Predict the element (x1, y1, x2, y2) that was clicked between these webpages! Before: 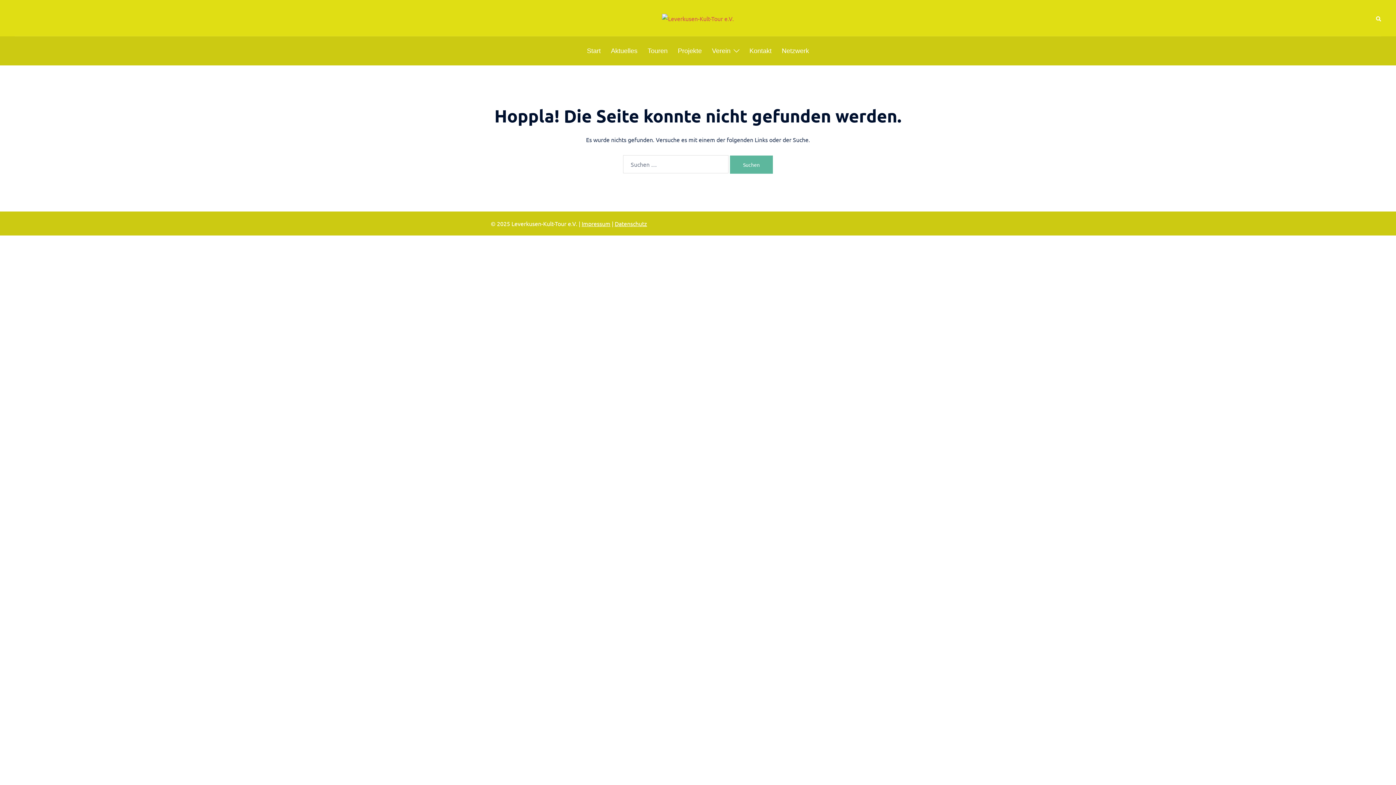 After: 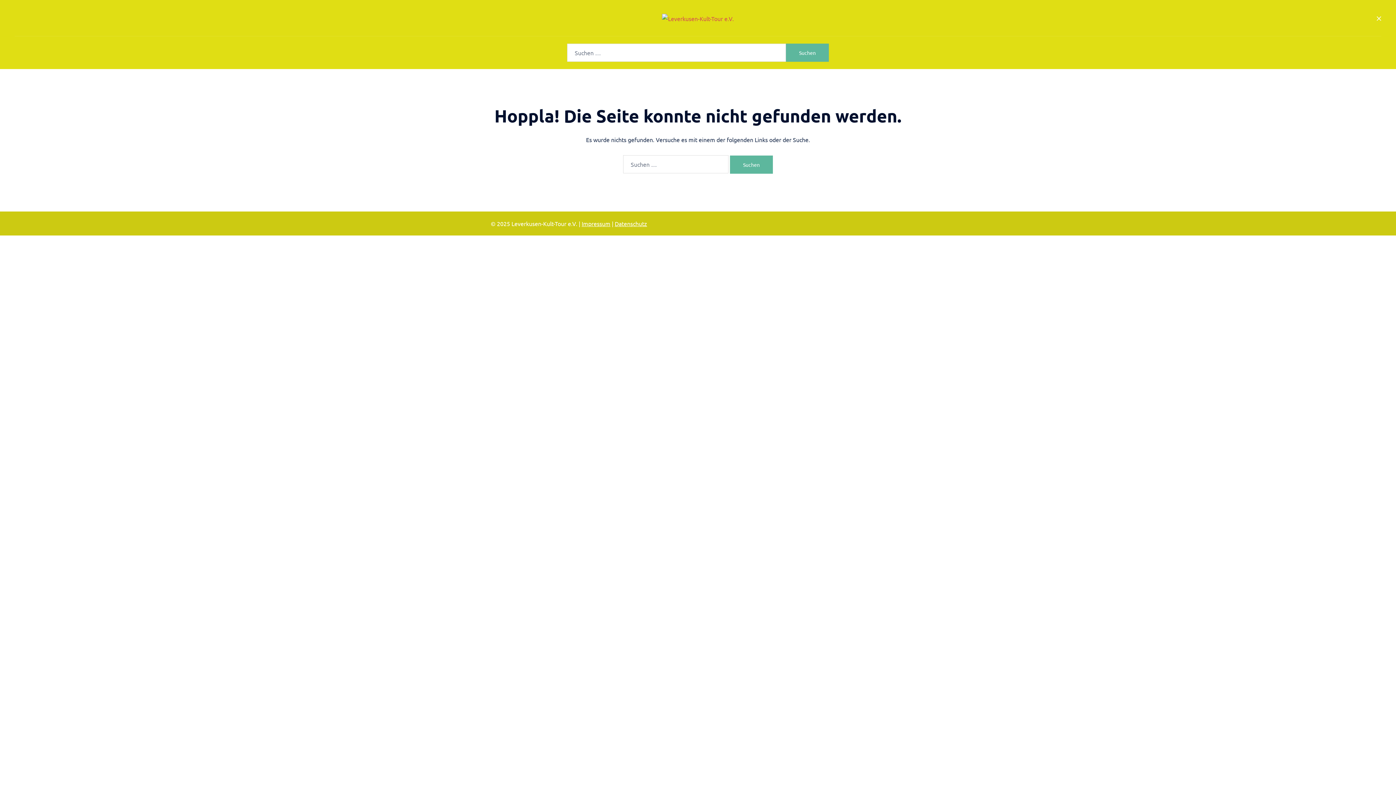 Action: label: Suche bbox: (1375, 14, 1381, 21)